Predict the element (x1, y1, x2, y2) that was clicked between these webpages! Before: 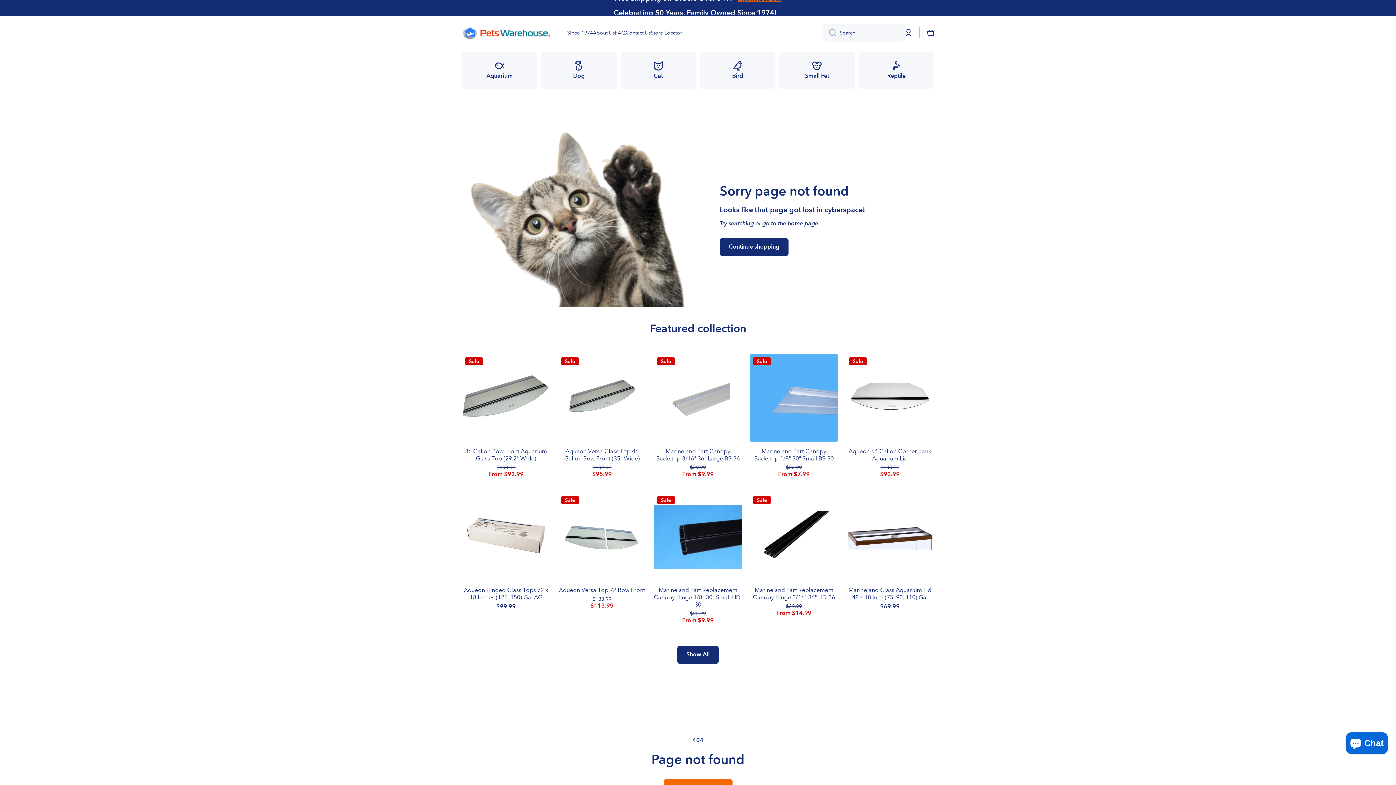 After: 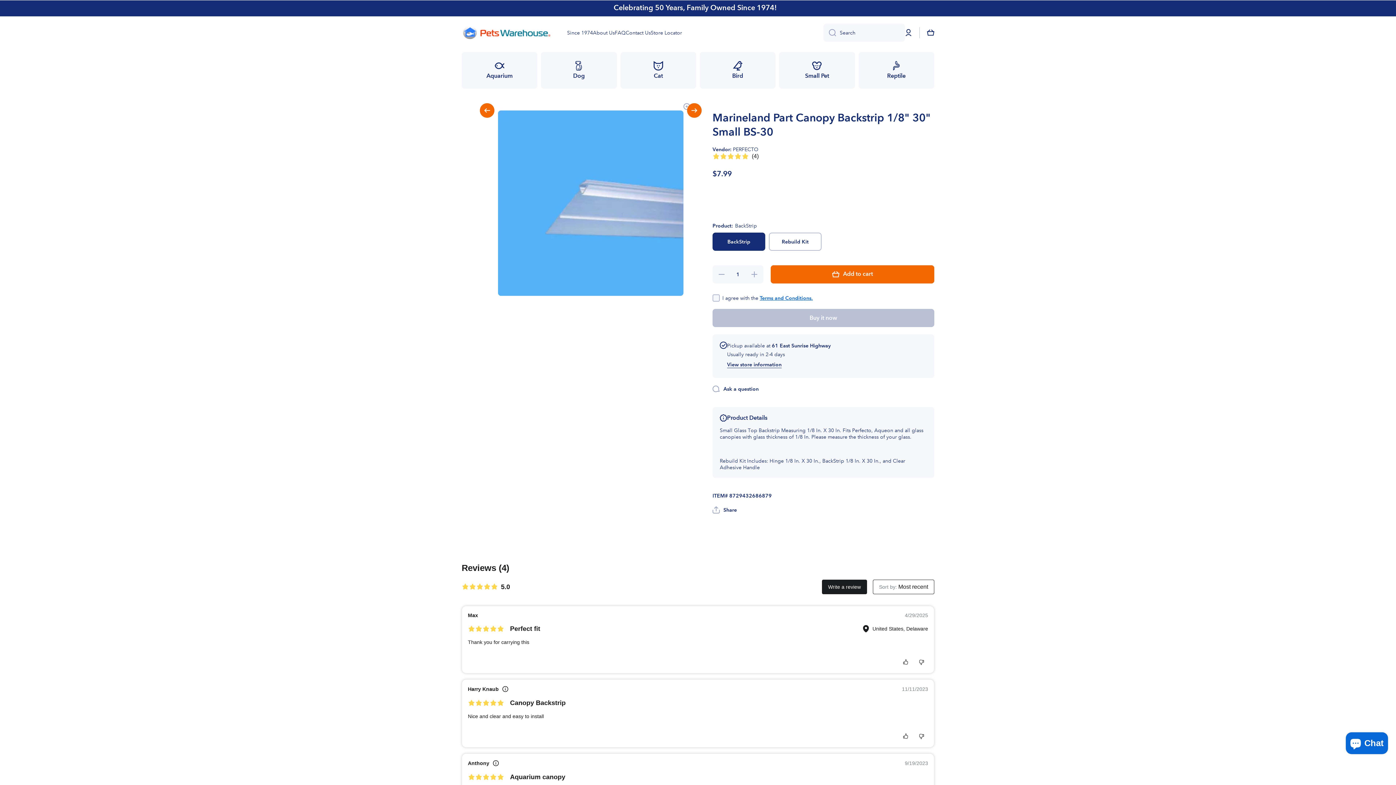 Action: label: Marineland Part Canopy Backstrip 1/8" 30" Small BS-30 bbox: (749, 448, 838, 462)